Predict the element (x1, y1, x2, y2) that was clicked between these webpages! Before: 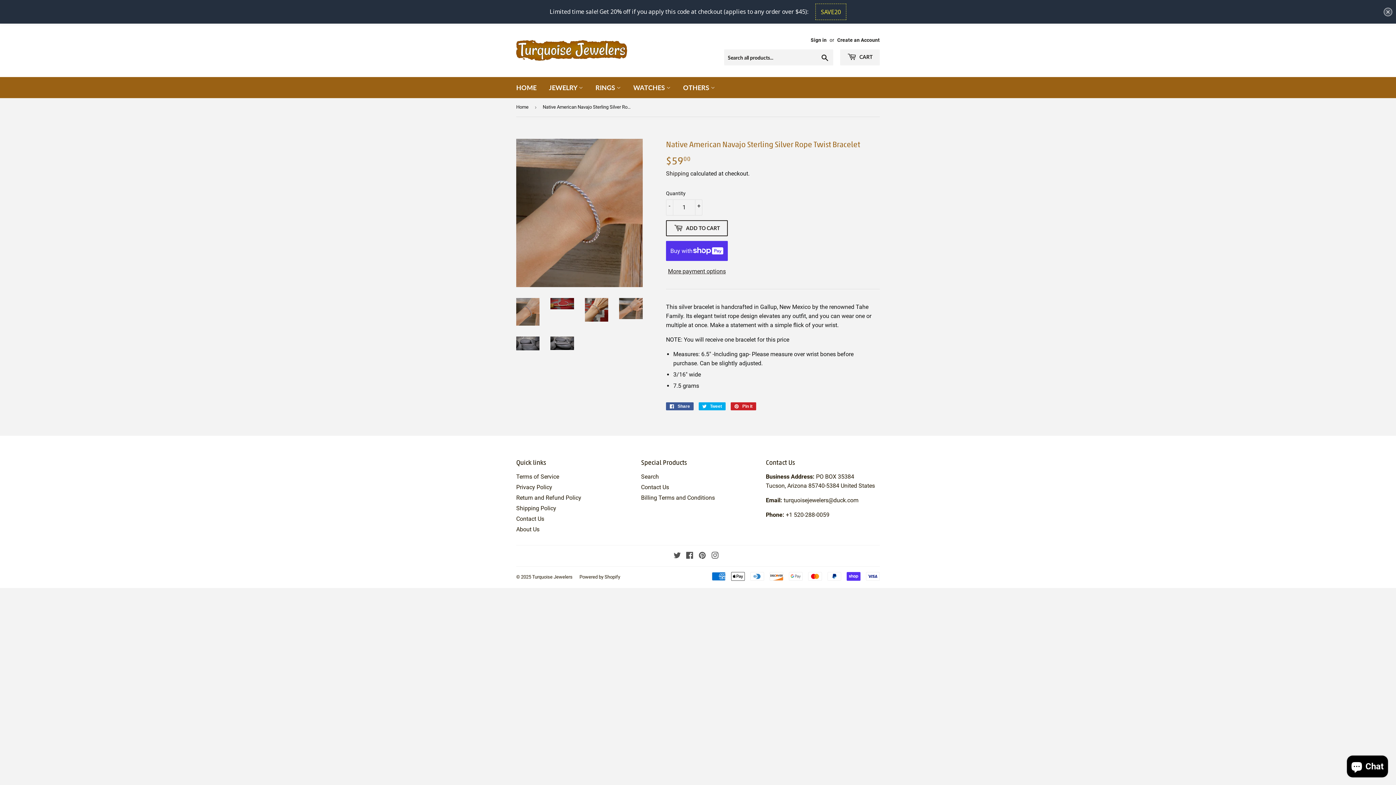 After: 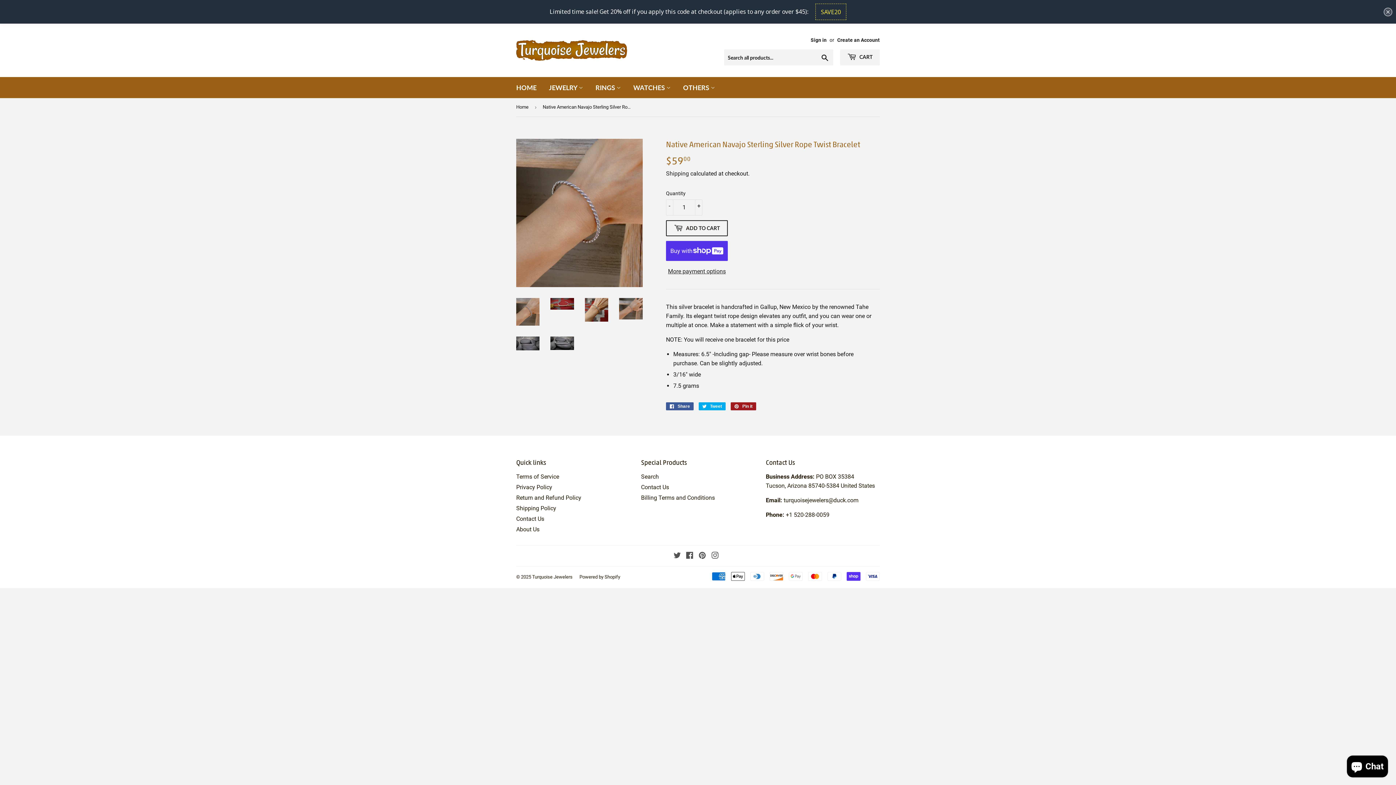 Action: bbox: (730, 402, 756, 410) label:  Pin it
Pin on Pinterest